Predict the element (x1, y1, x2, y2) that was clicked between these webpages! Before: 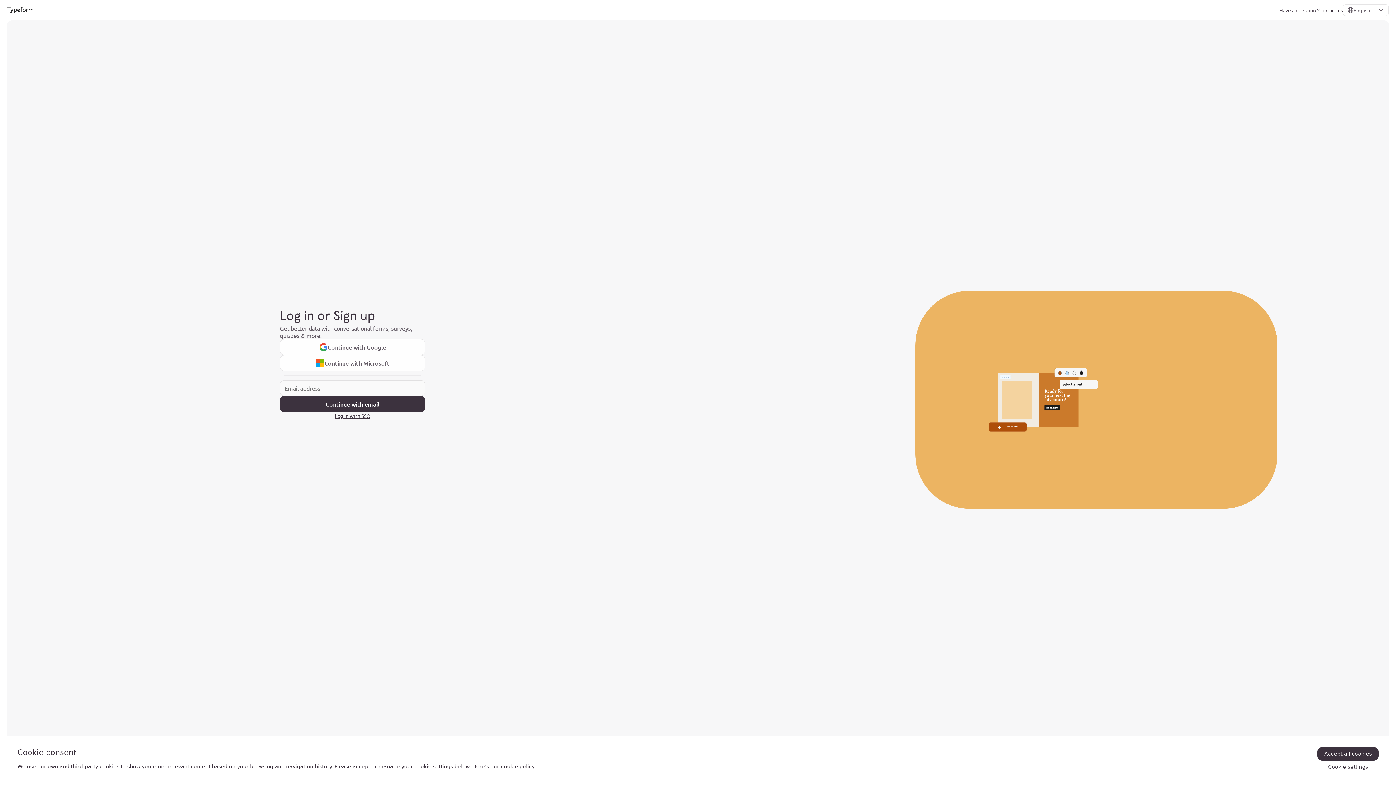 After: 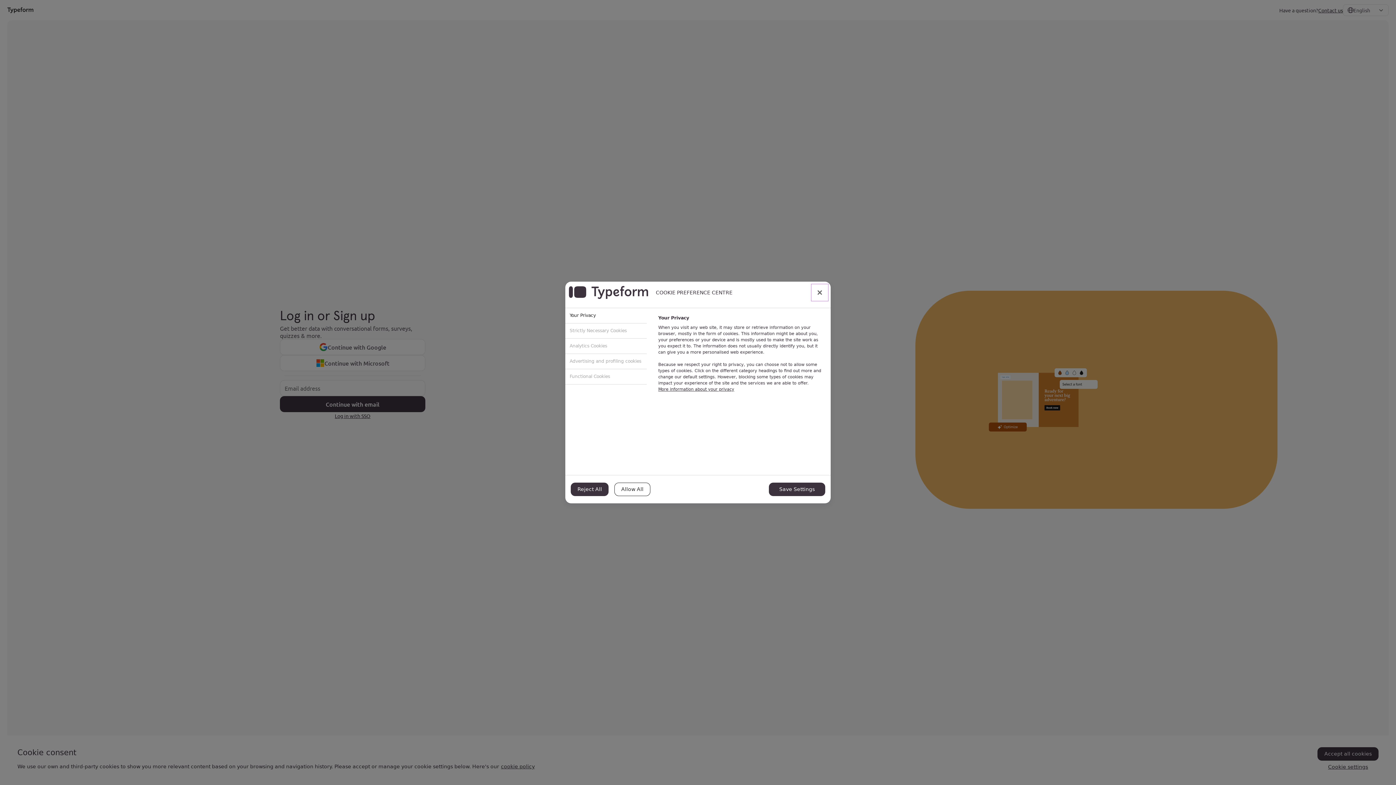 Action: label: Cookie settings bbox: (1317, 761, 1378, 773)